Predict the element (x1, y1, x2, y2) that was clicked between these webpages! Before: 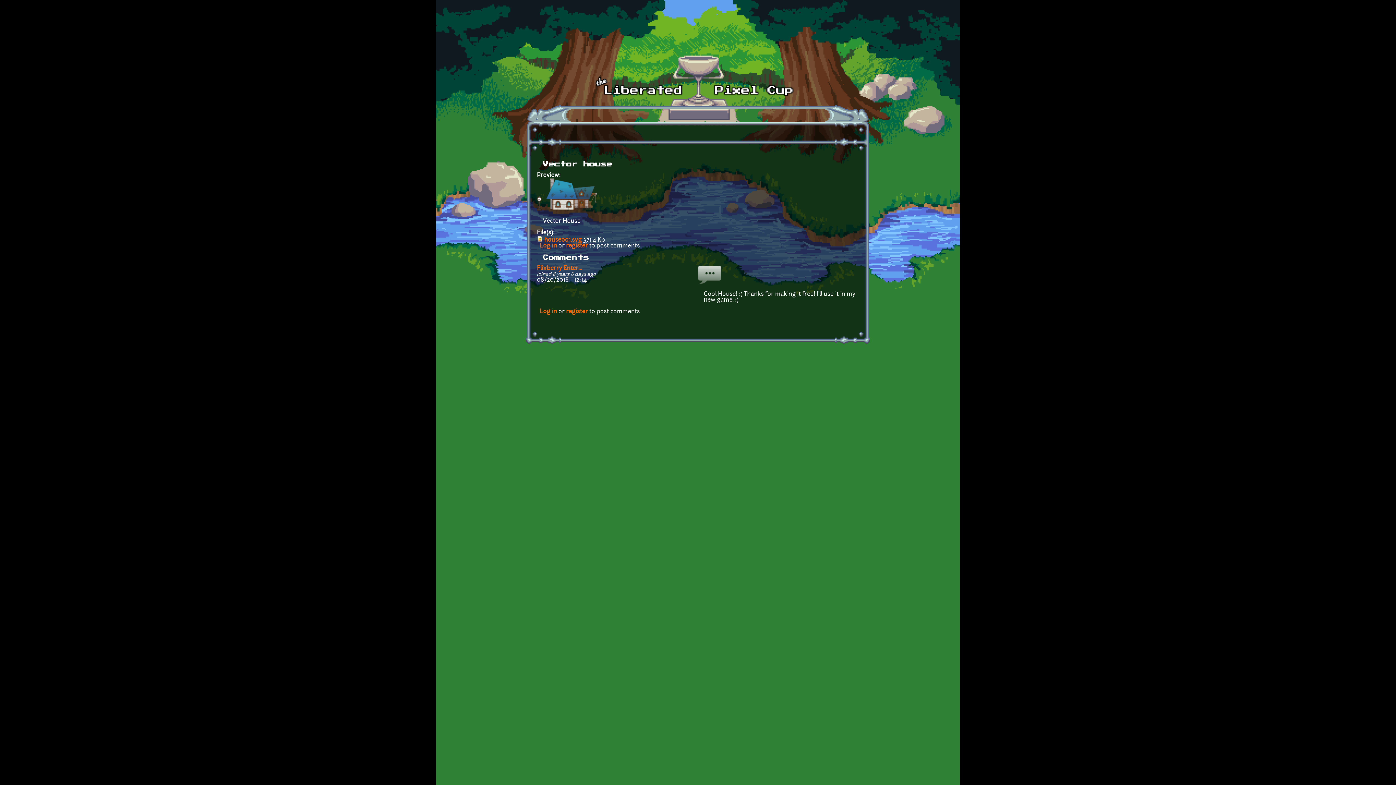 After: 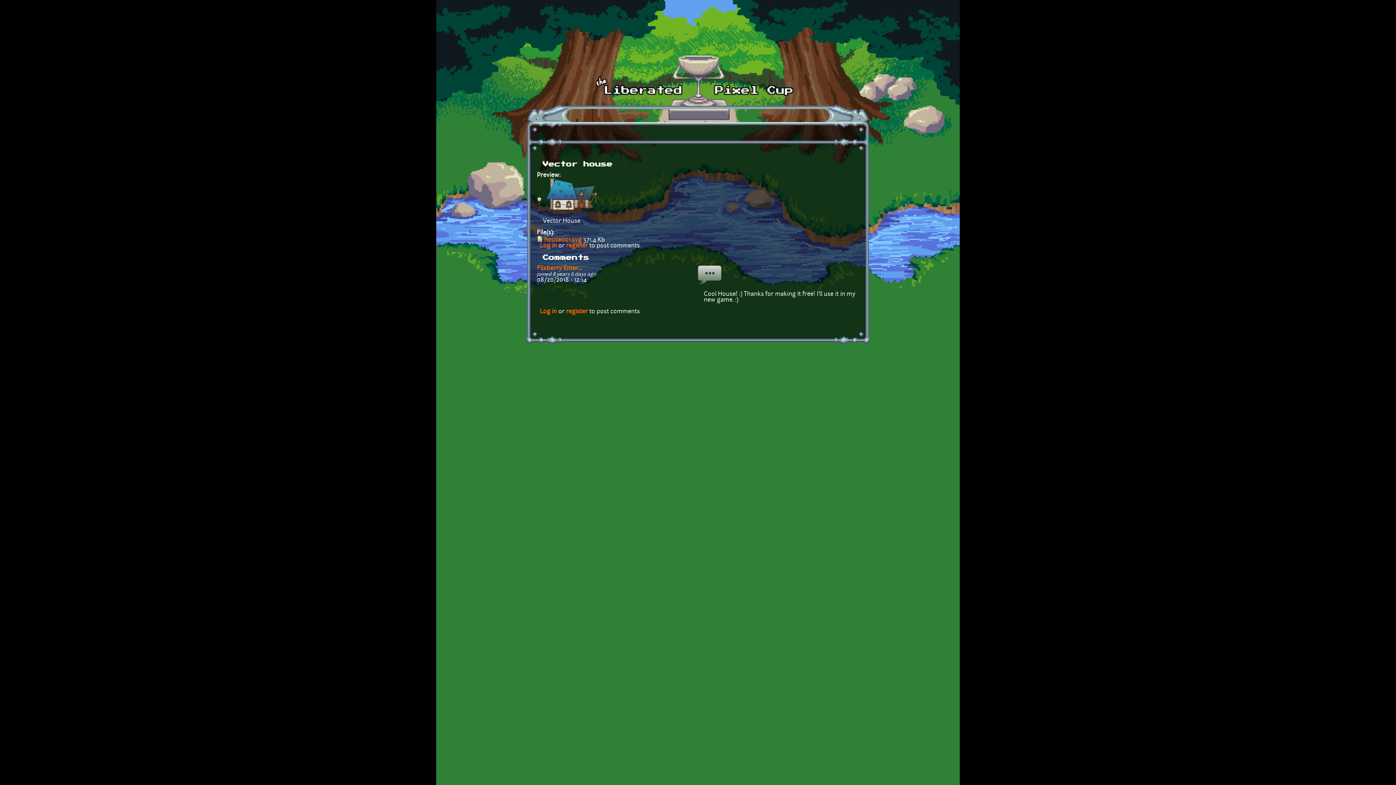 Action: label: register bbox: (566, 243, 588, 248)